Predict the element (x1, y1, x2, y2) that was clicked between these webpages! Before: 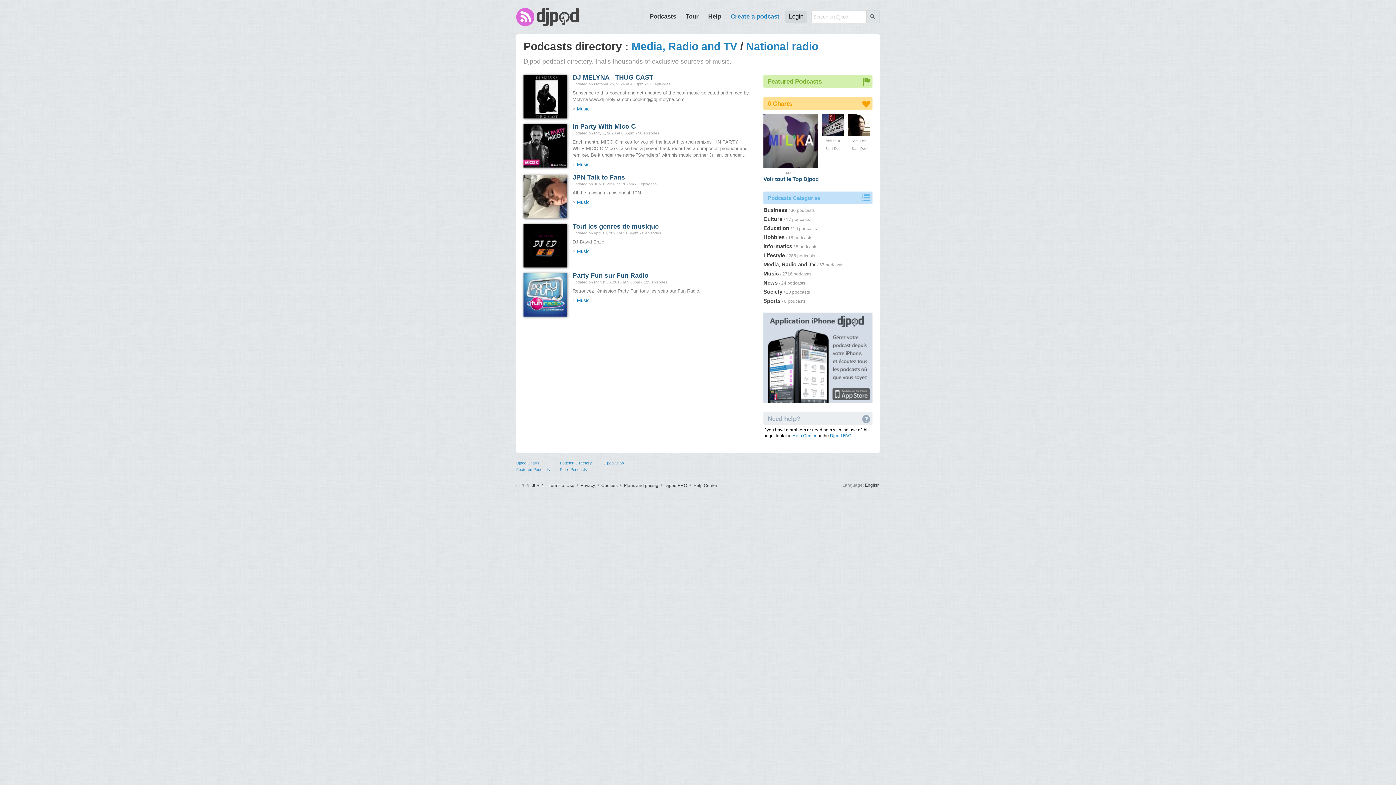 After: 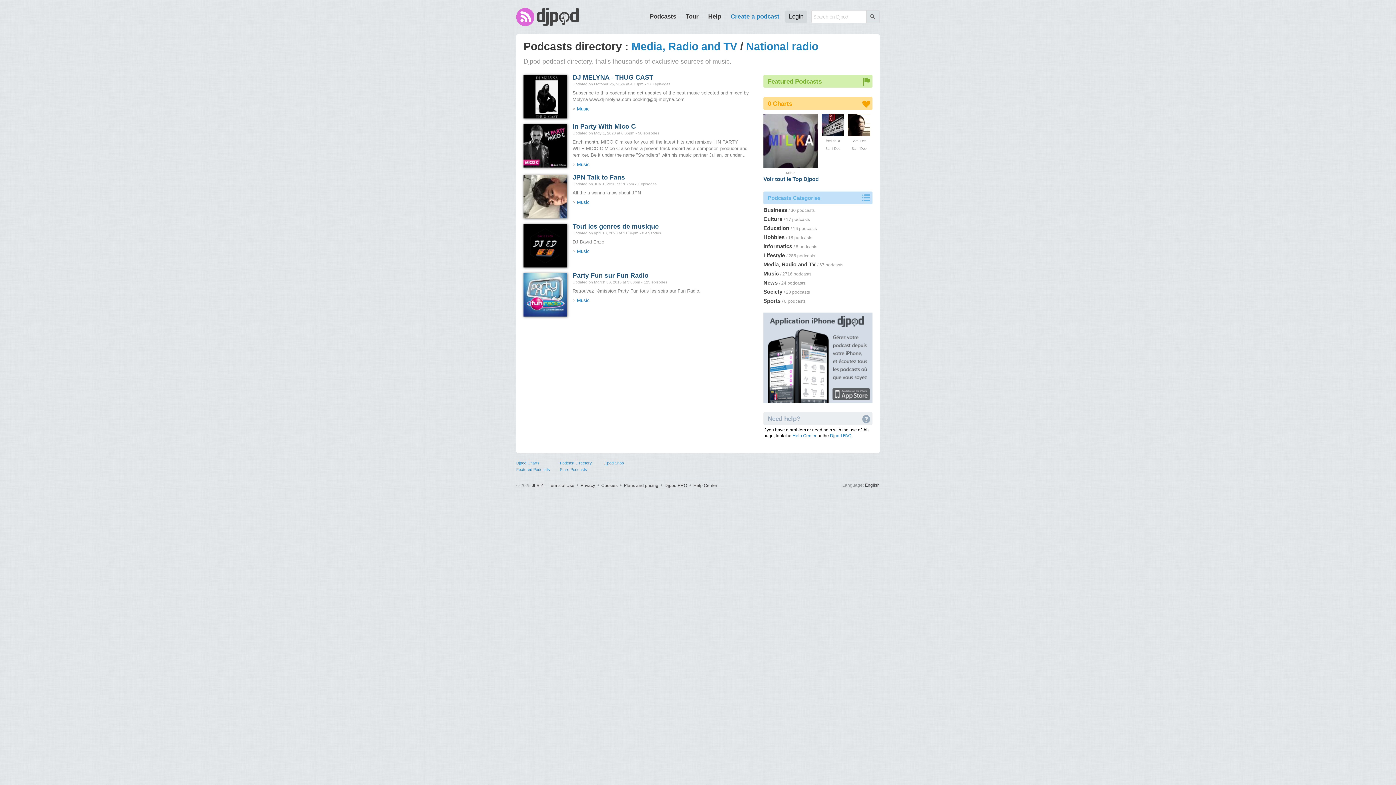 Action: label: Djpod Shop bbox: (603, 461, 624, 465)